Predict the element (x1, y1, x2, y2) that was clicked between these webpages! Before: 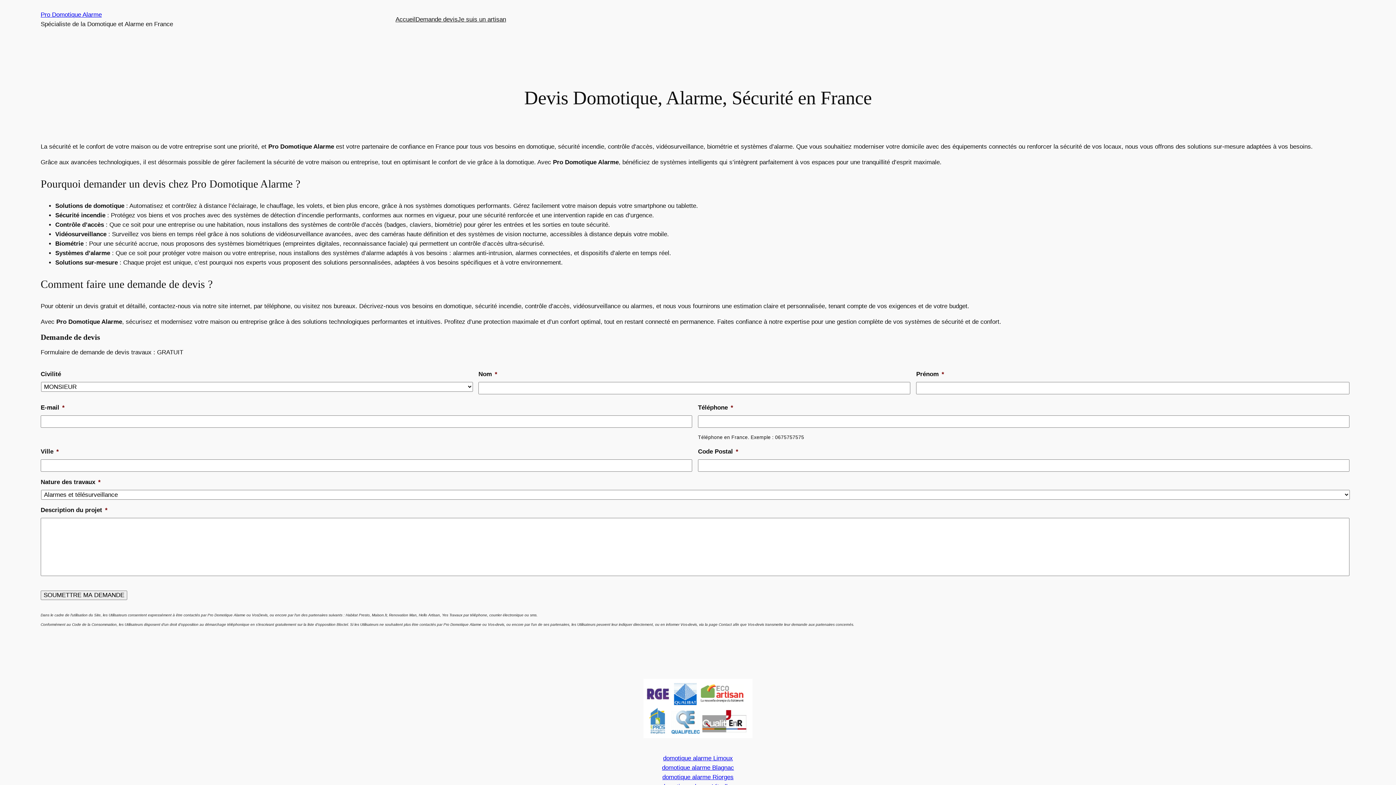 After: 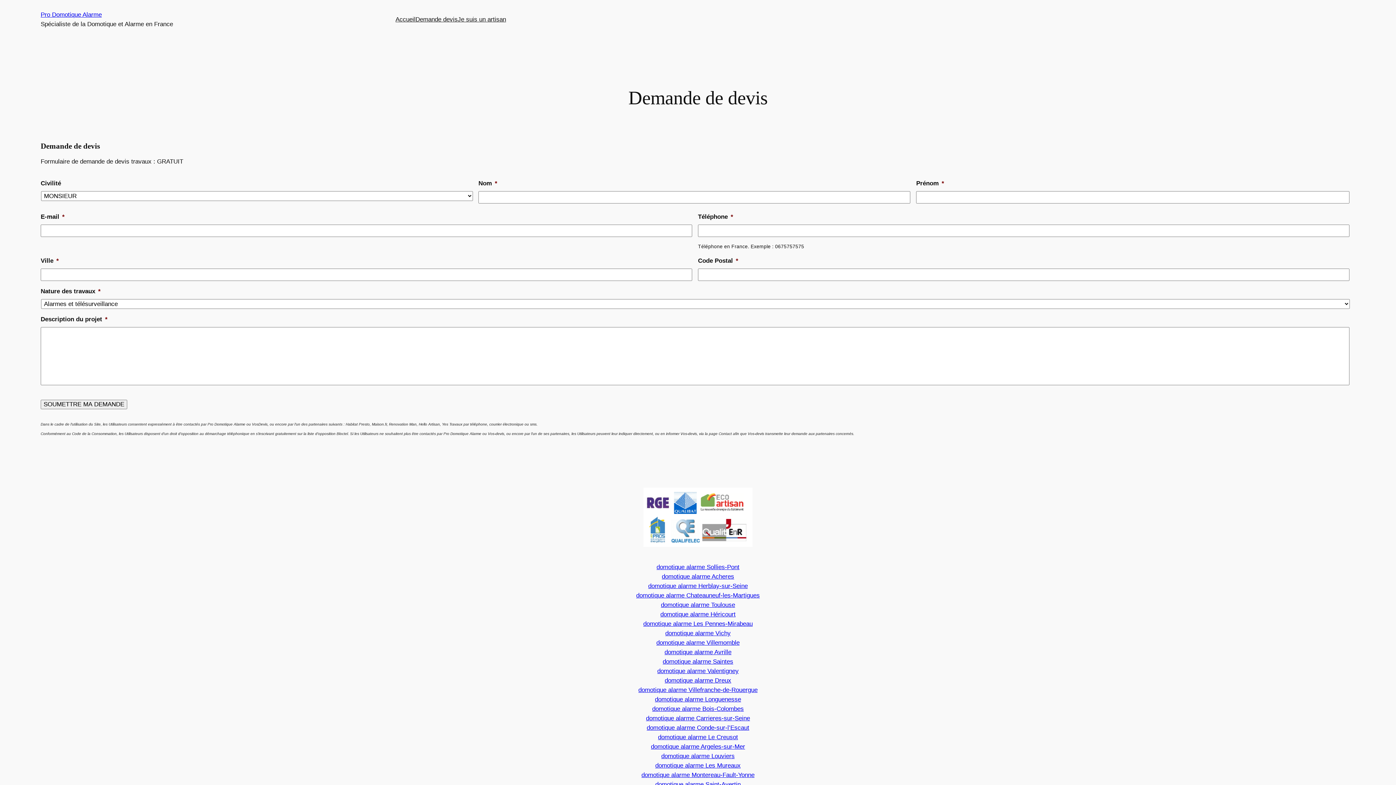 Action: bbox: (415, 14, 457, 24) label: Demande devis